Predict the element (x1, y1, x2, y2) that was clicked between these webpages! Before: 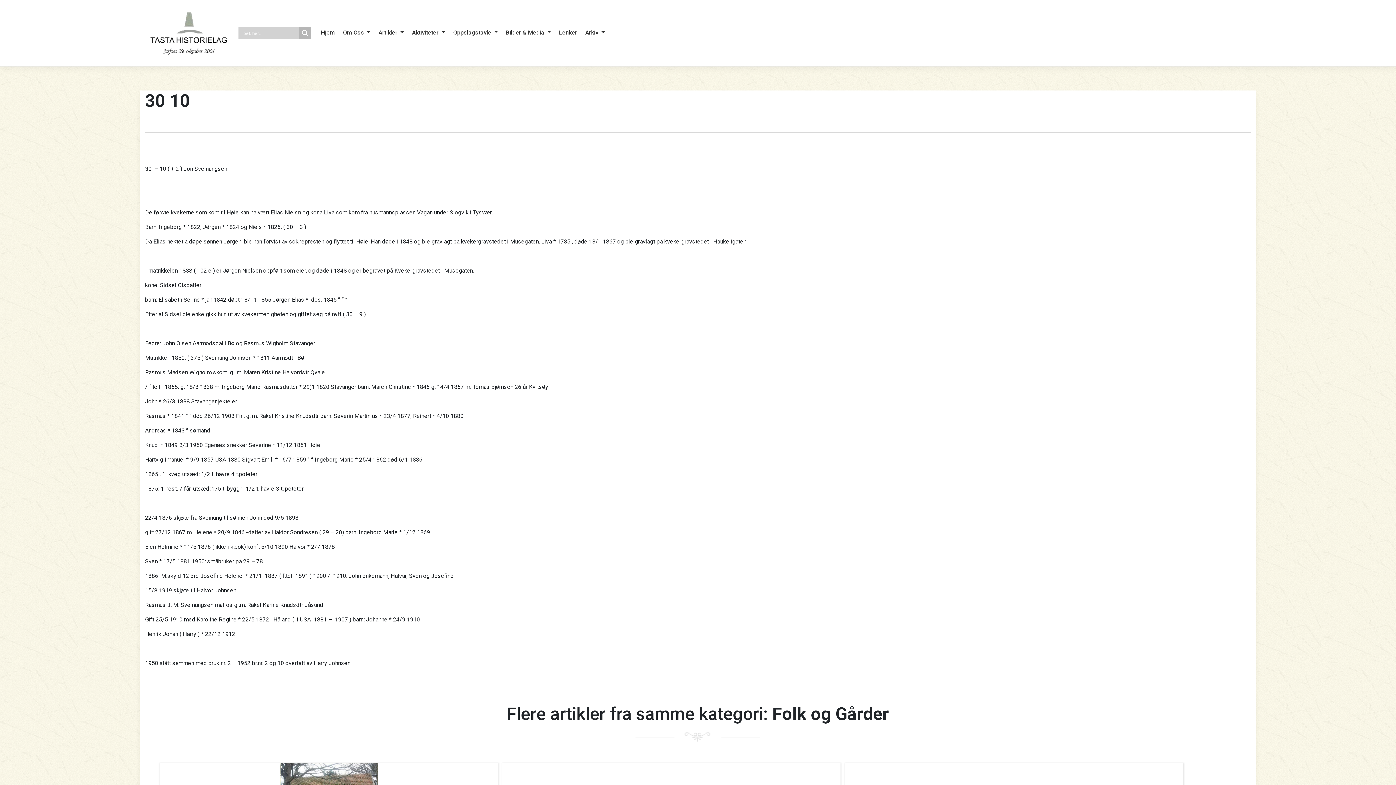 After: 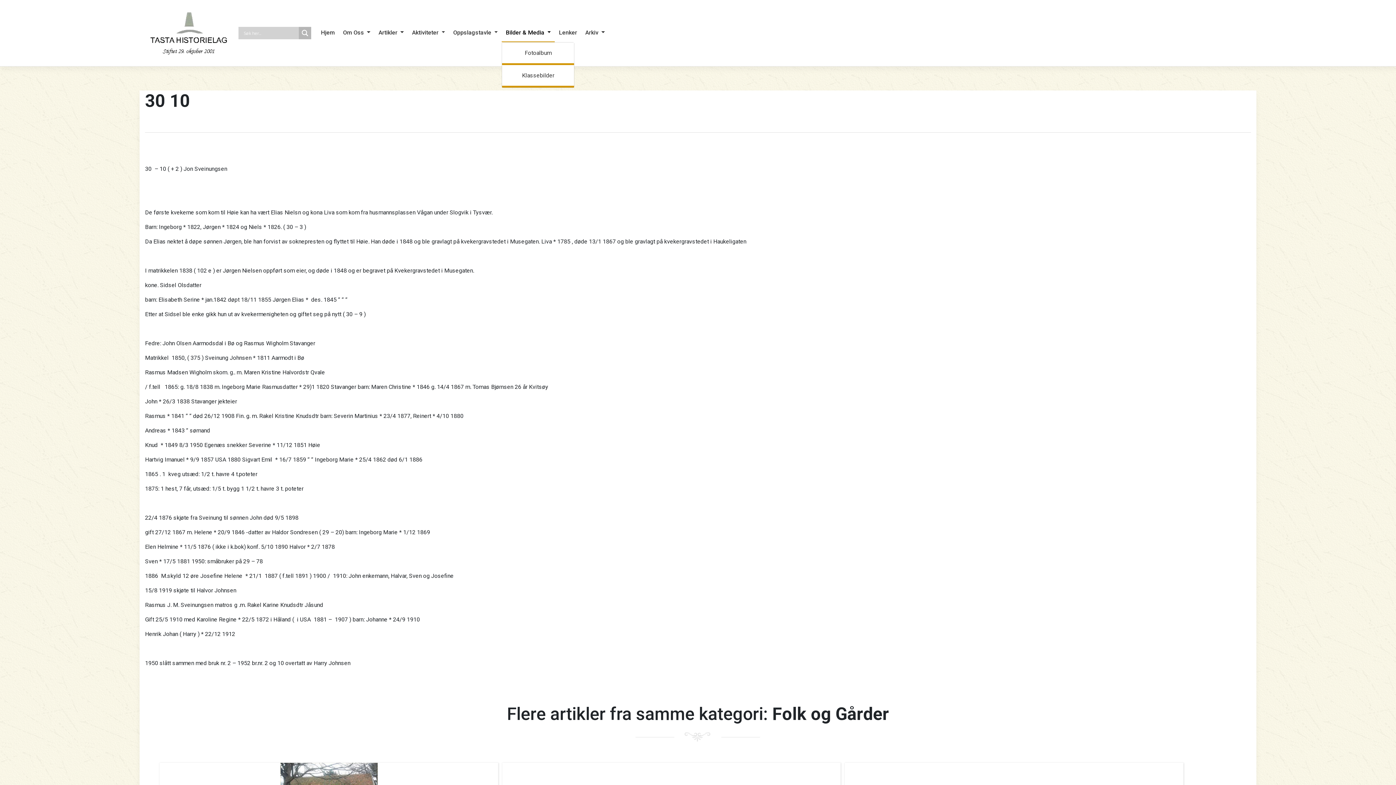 Action: bbox: (501, 24, 555, 41) label: Bilder & Media 